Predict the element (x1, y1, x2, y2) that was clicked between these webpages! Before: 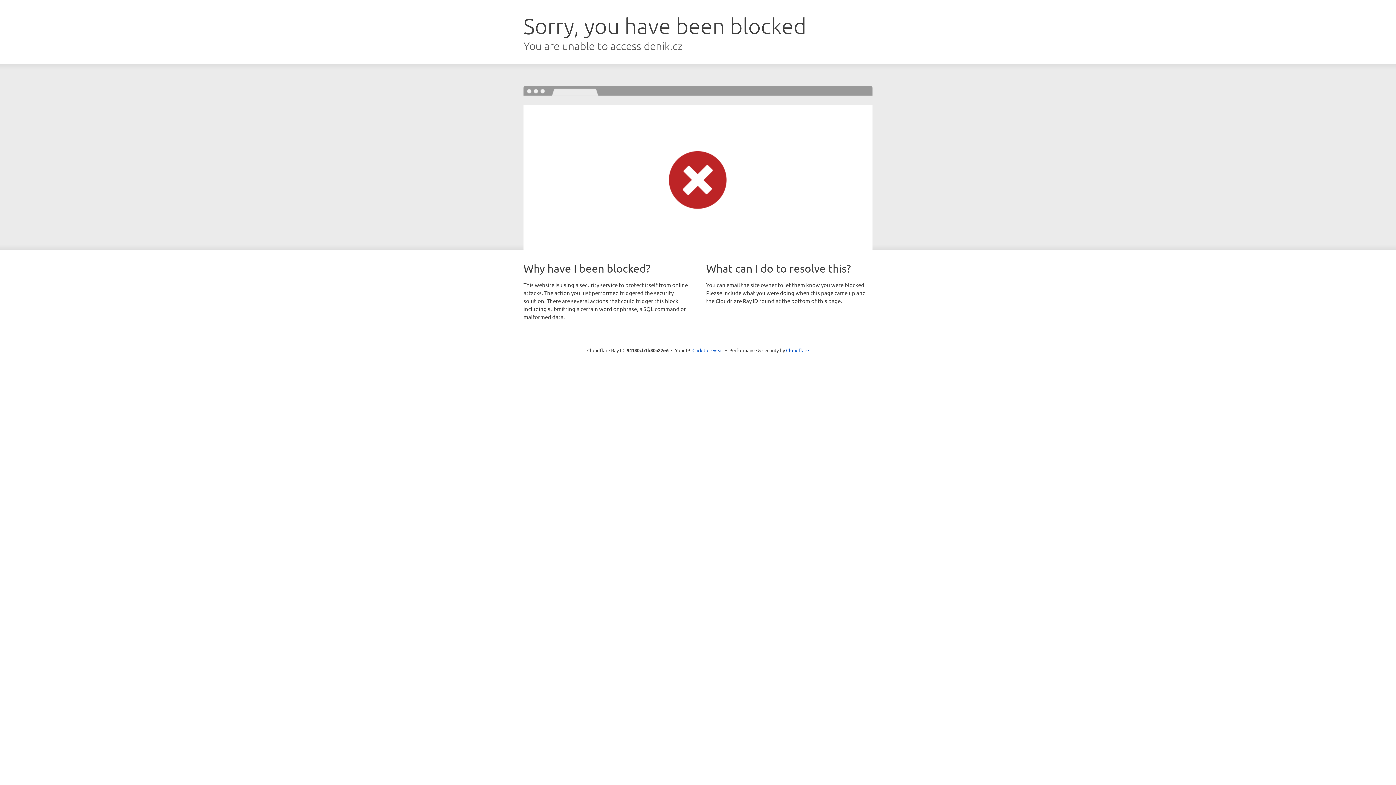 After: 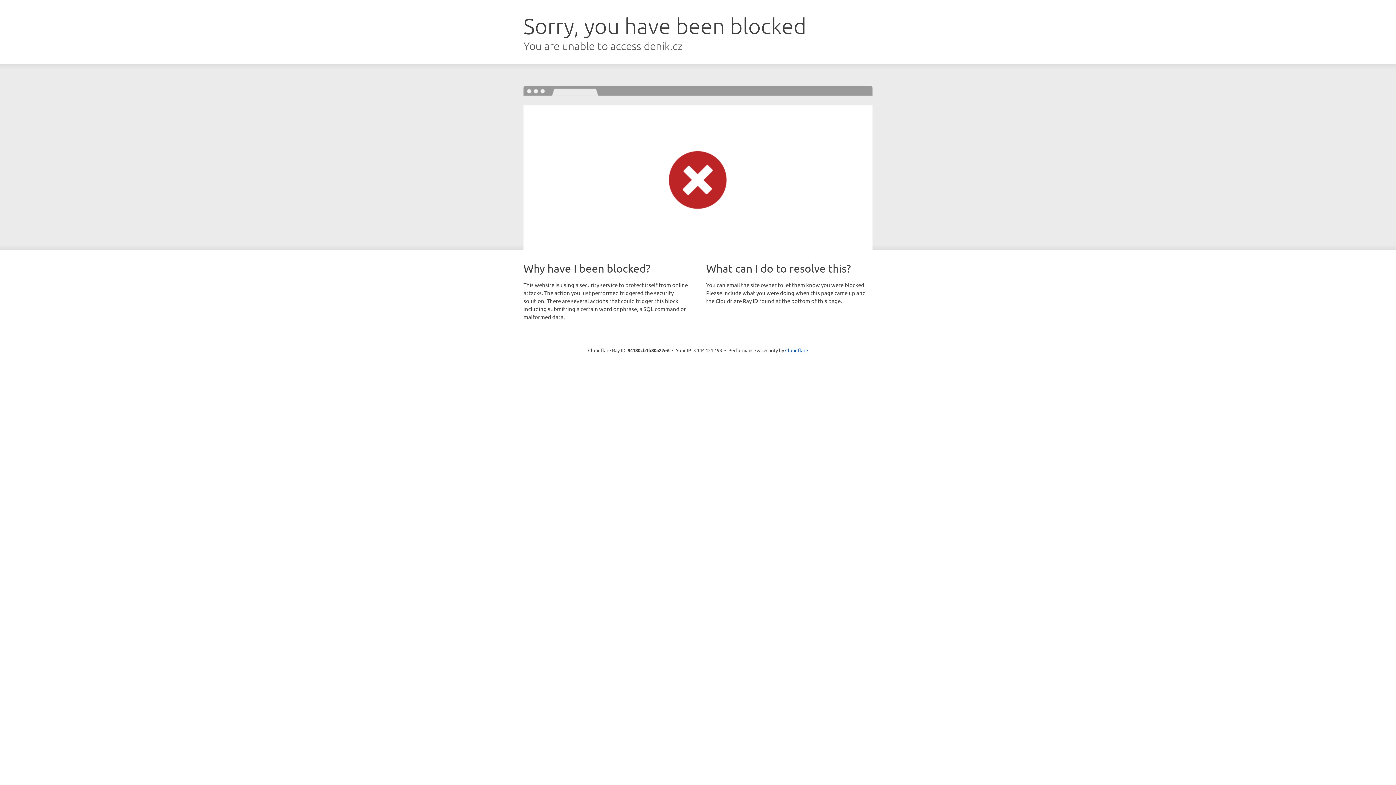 Action: label: Click to reveal bbox: (692, 346, 723, 353)